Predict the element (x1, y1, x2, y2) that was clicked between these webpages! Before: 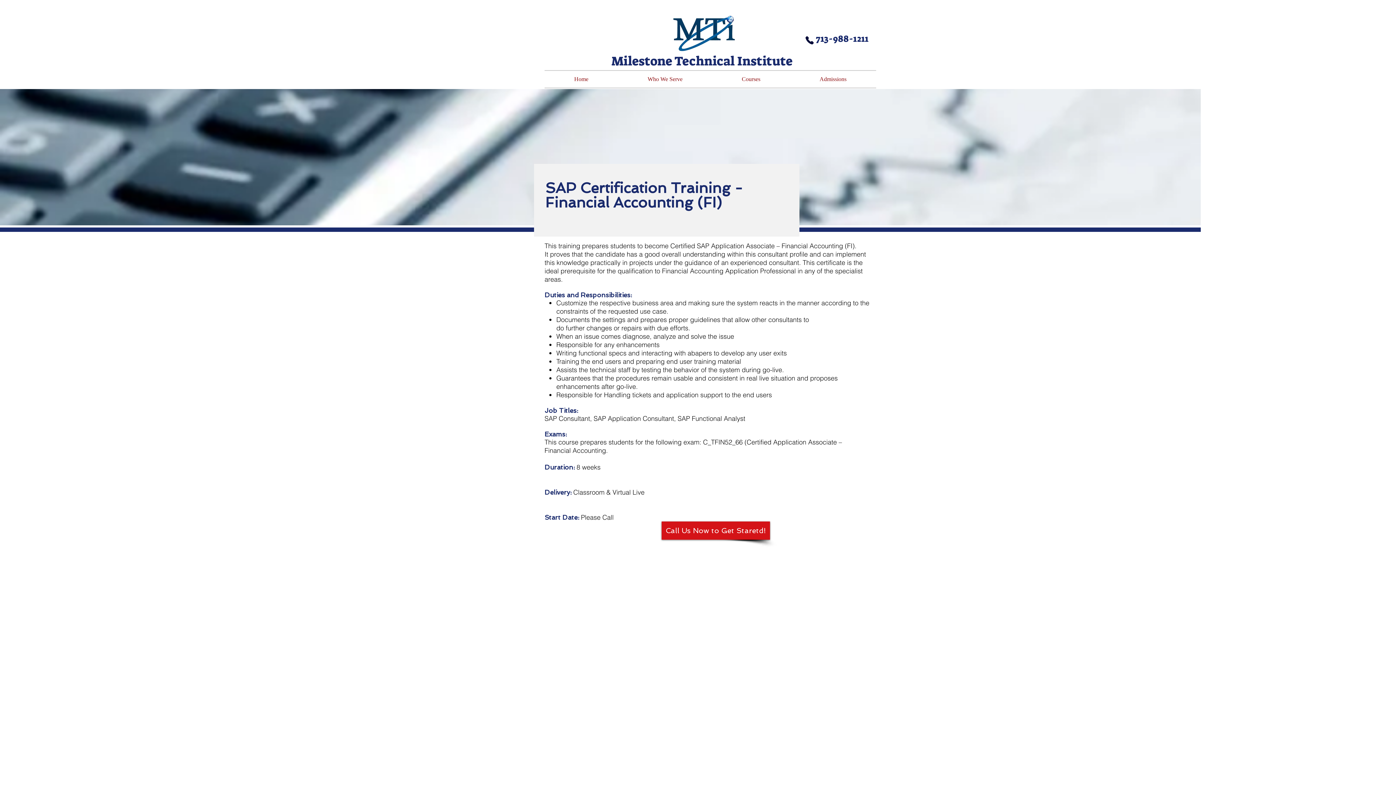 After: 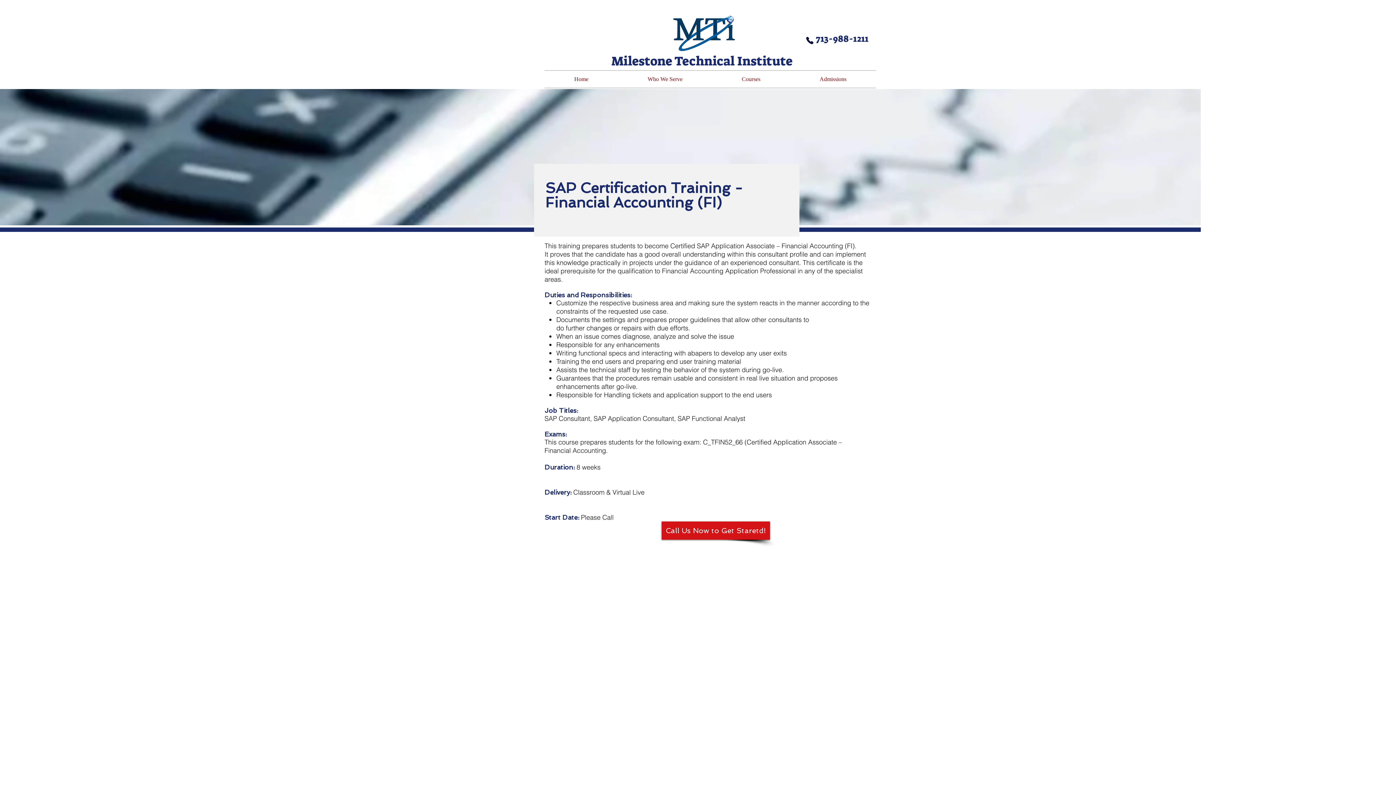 Action: bbox: (805, 35, 814, 45) label: Phone